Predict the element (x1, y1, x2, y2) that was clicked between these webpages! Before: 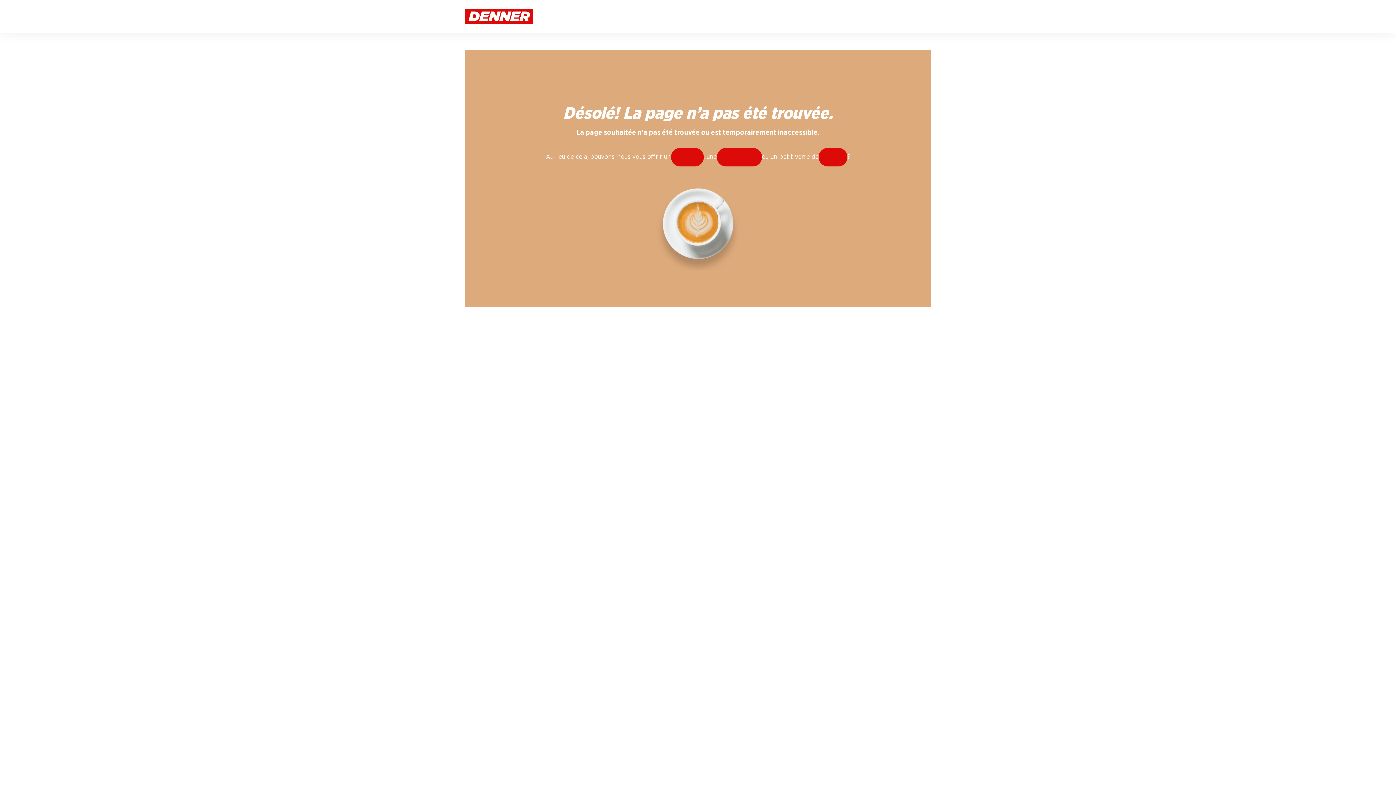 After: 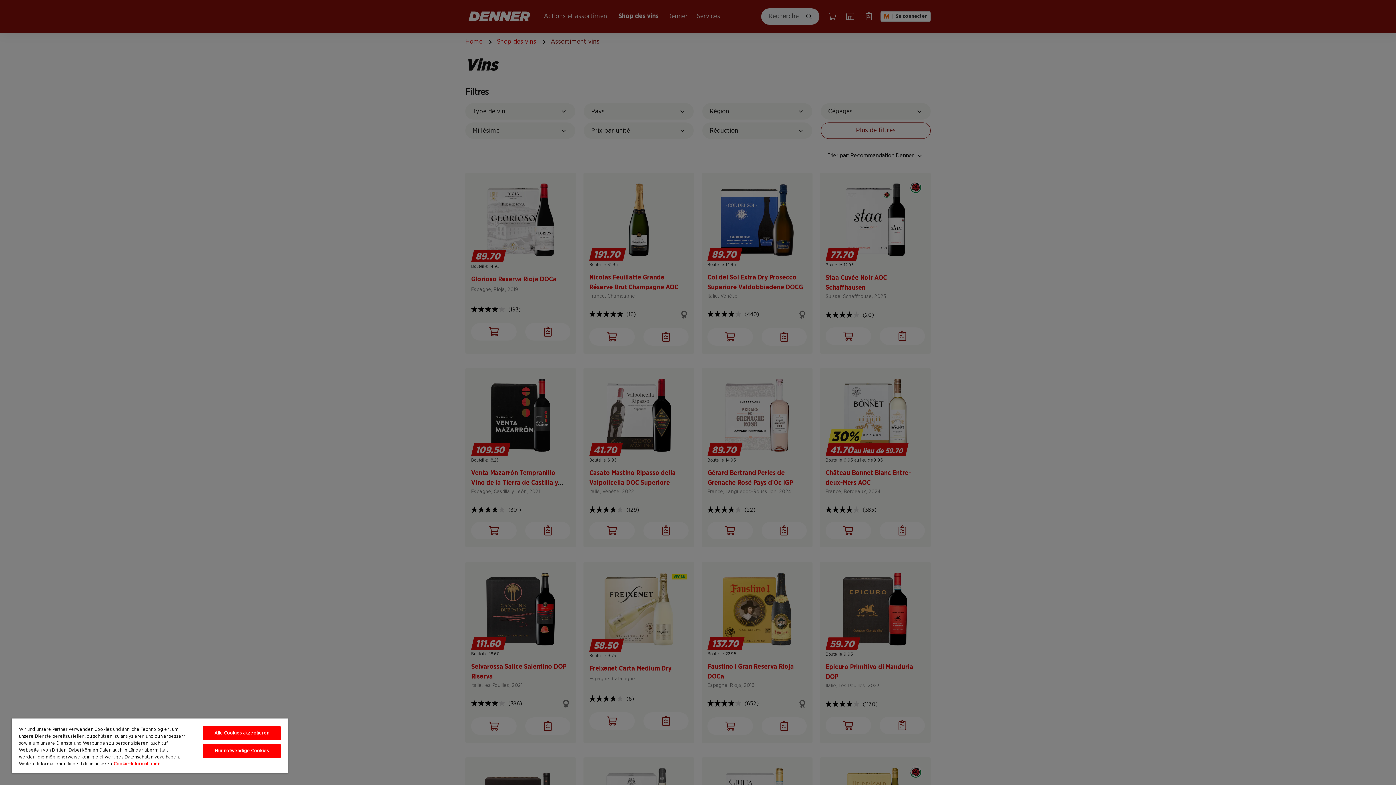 Action: bbox: (818, 148, 847, 166) label: vin